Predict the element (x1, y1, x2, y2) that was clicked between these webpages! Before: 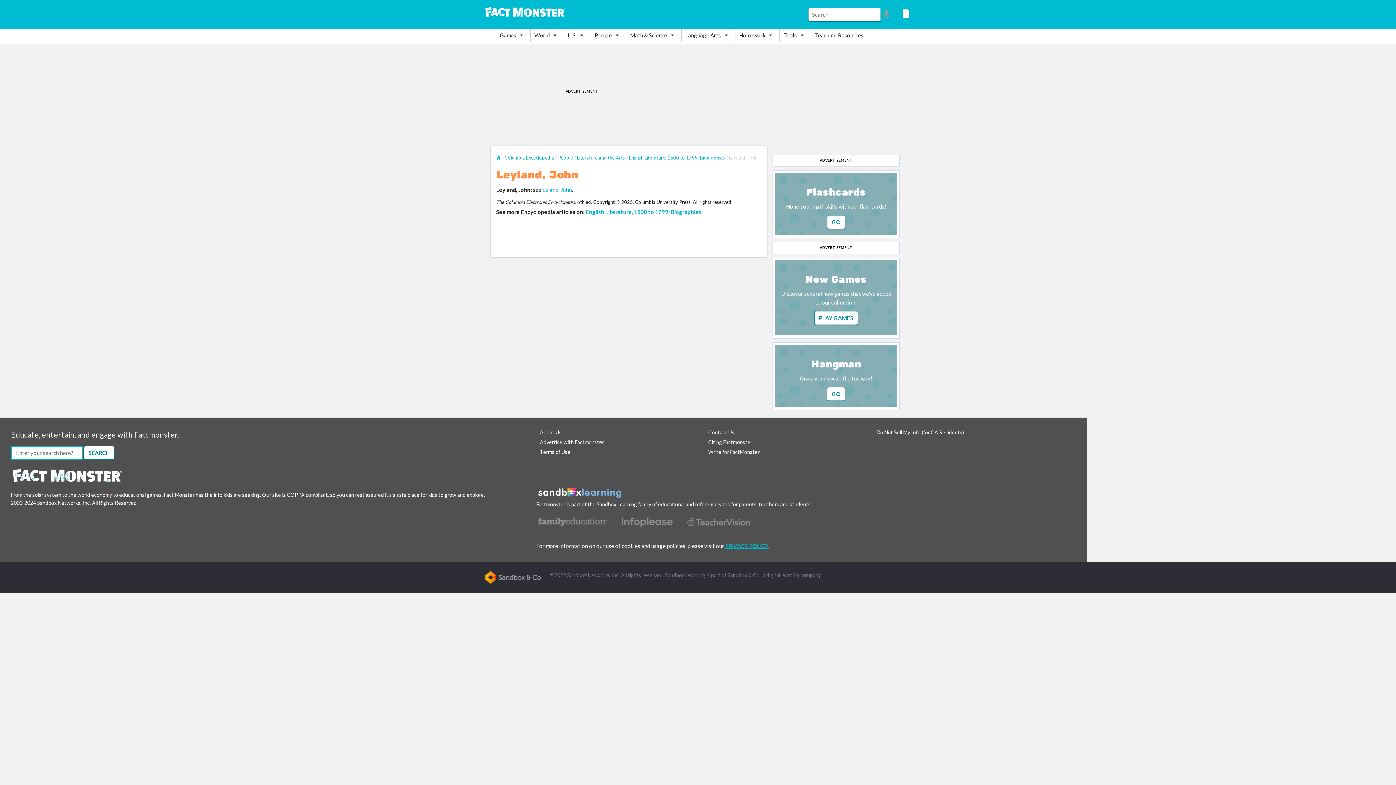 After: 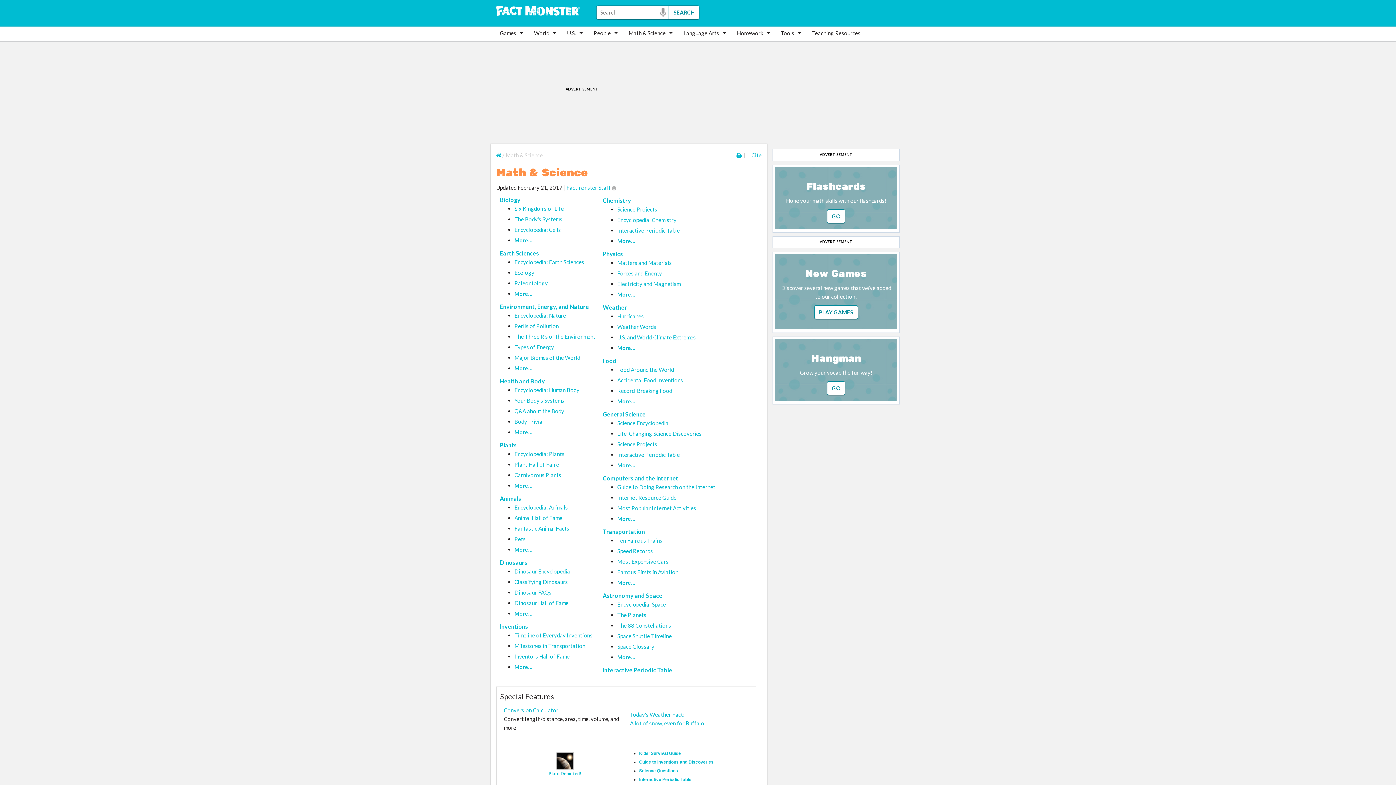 Action: label: Math & Science bbox: (626, 29, 681, 41)